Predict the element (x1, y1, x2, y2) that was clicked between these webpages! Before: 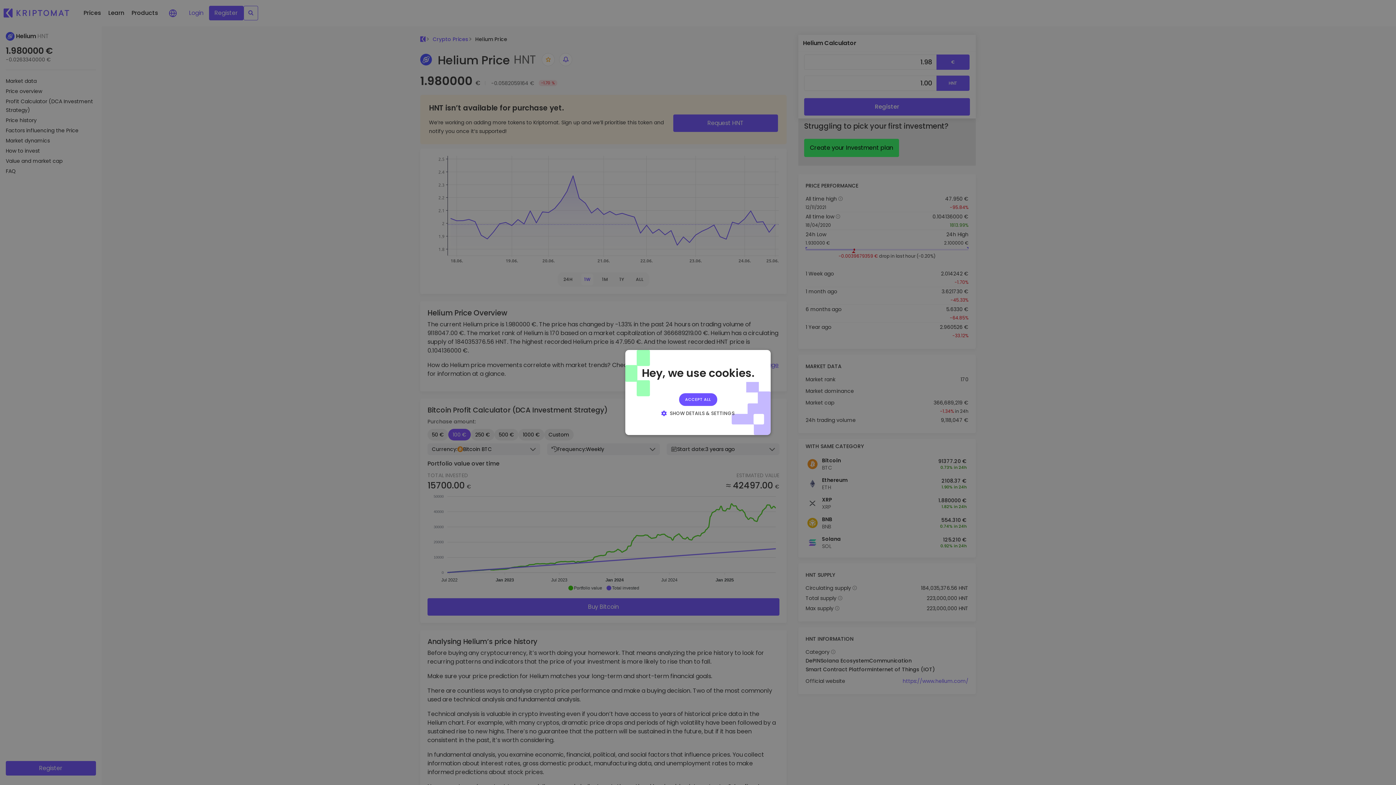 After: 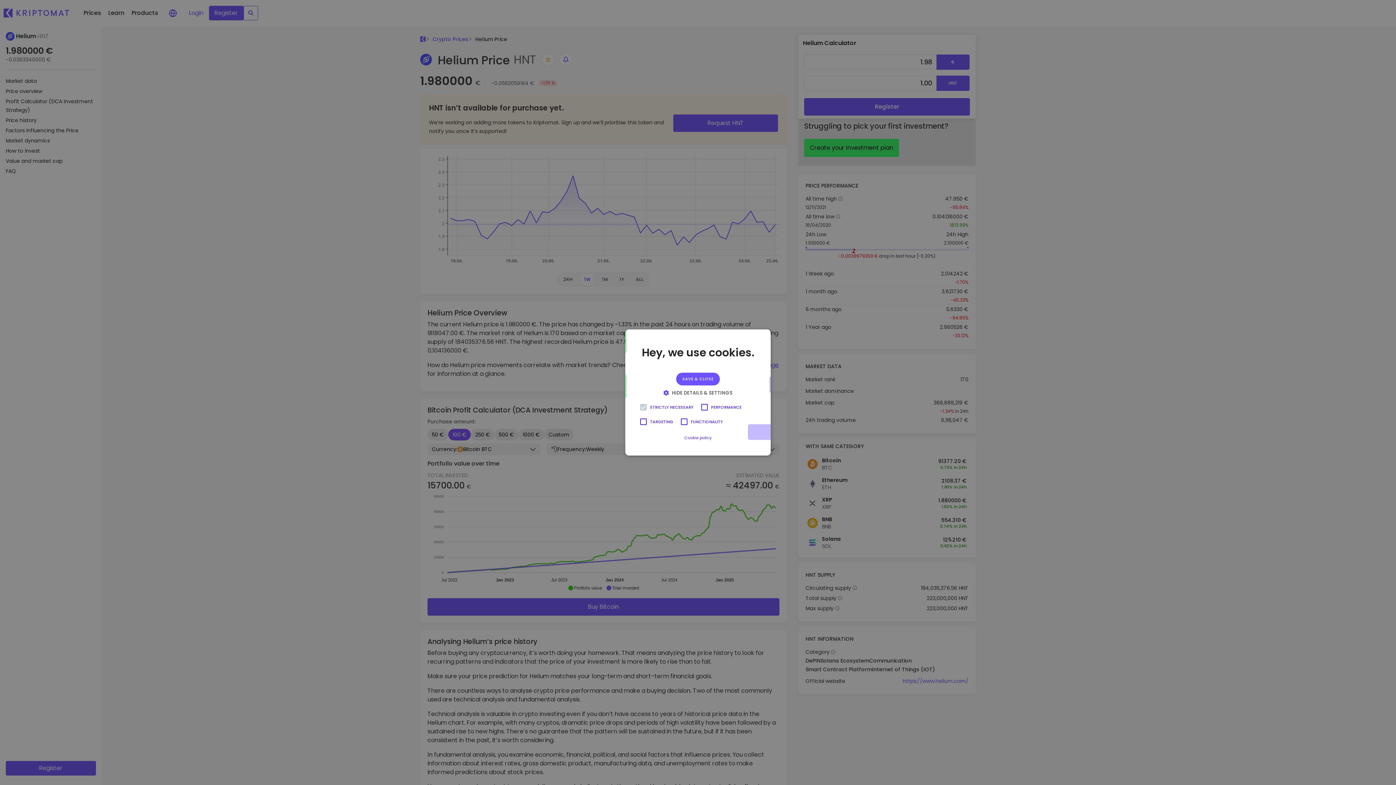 Action: label:  SHOW DETAILS & SETTINGS bbox: (658, 409, 737, 417)